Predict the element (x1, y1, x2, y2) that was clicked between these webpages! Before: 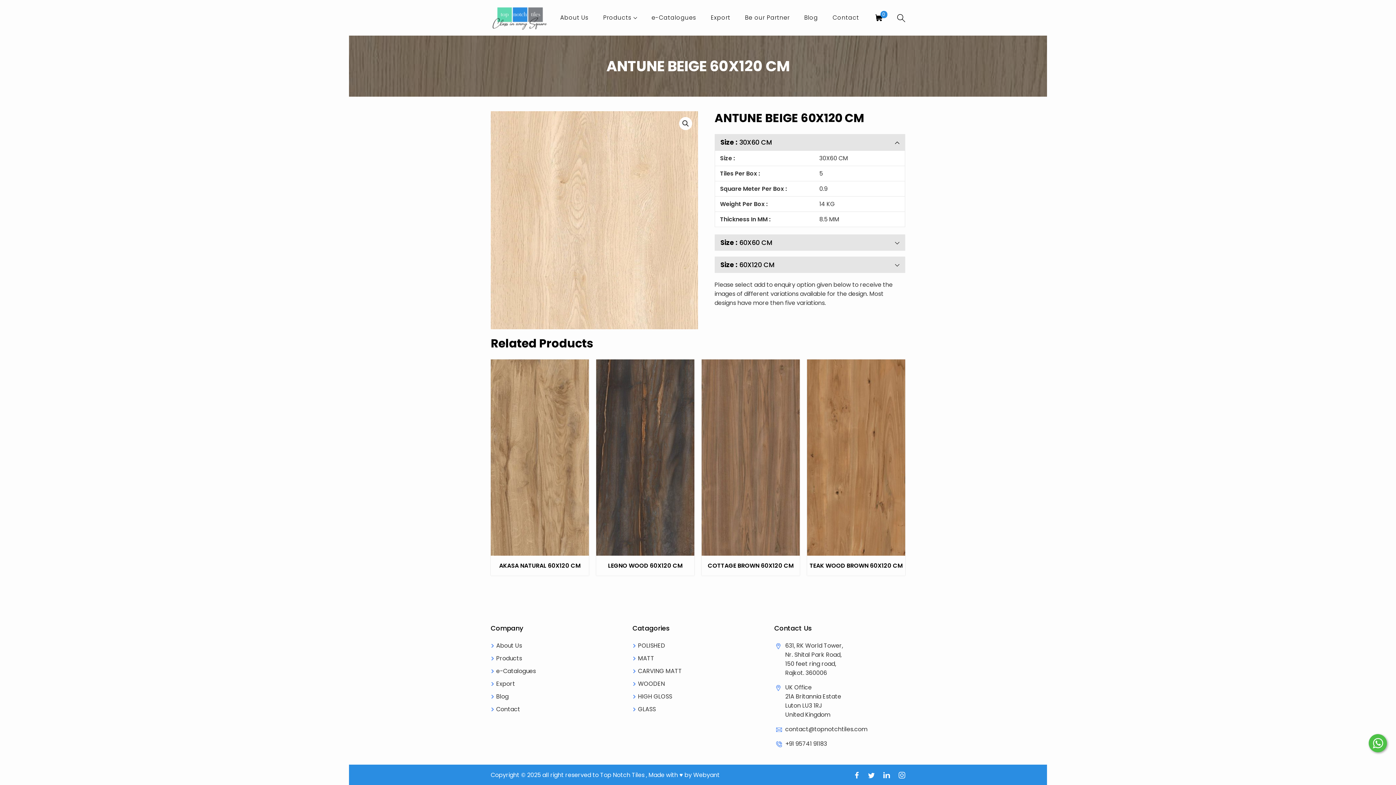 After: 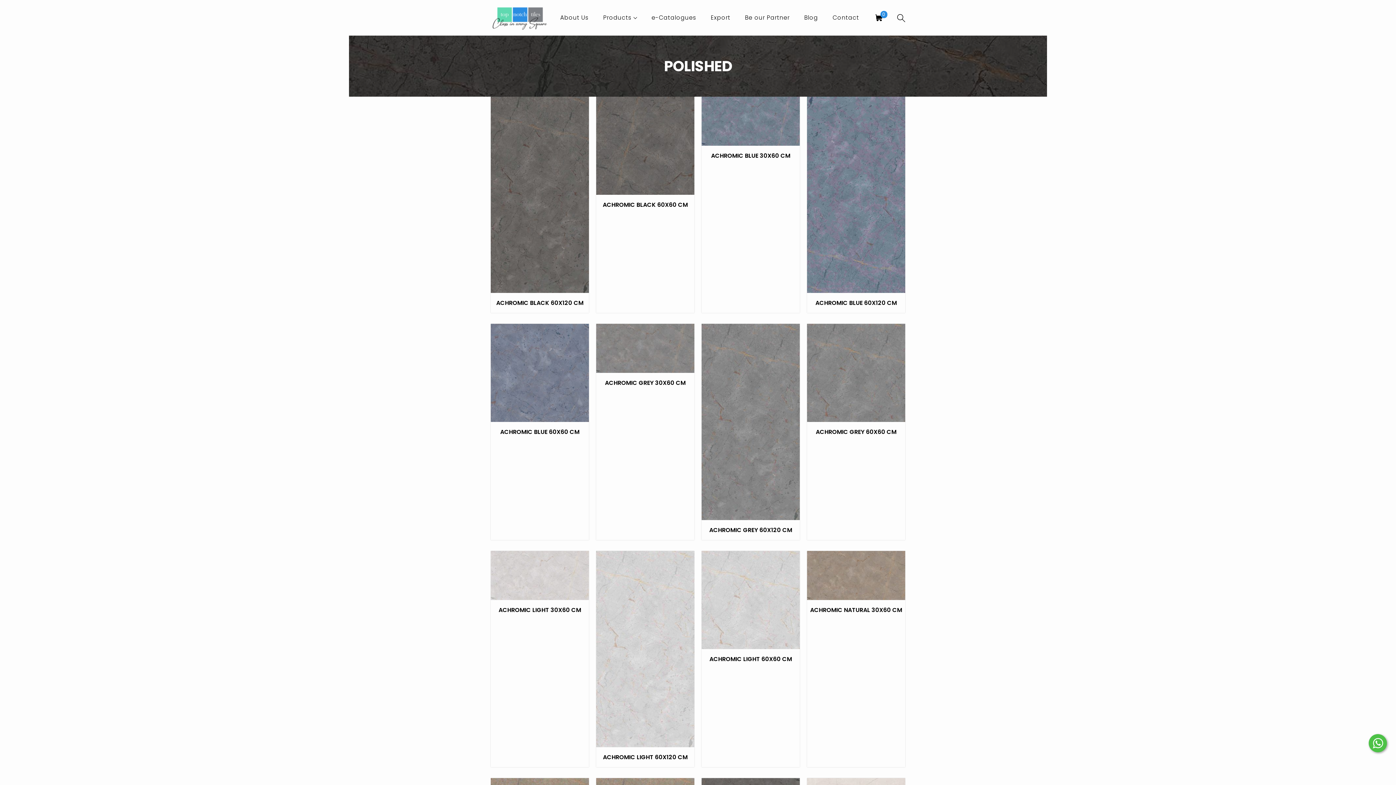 Action: bbox: (632, 641, 665, 650) label: POLISHED